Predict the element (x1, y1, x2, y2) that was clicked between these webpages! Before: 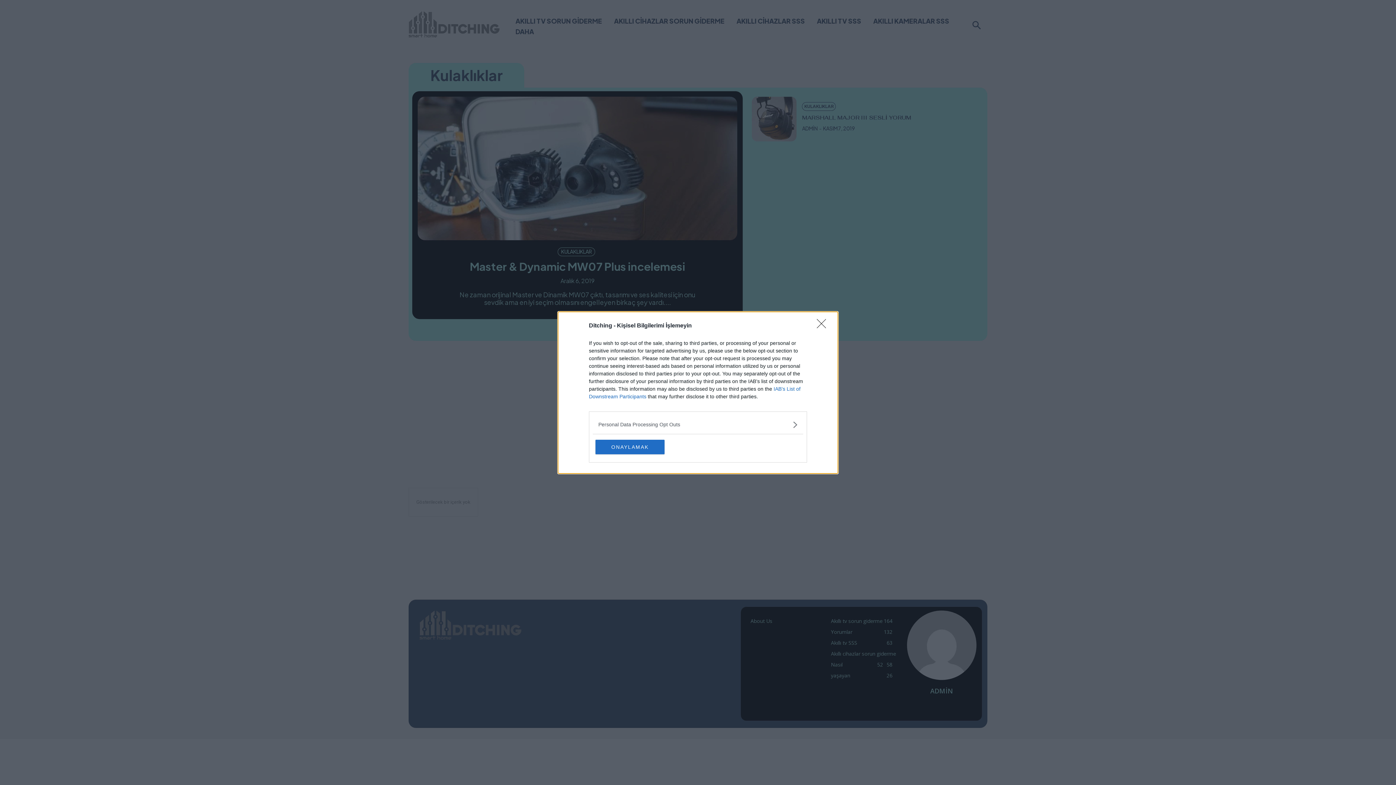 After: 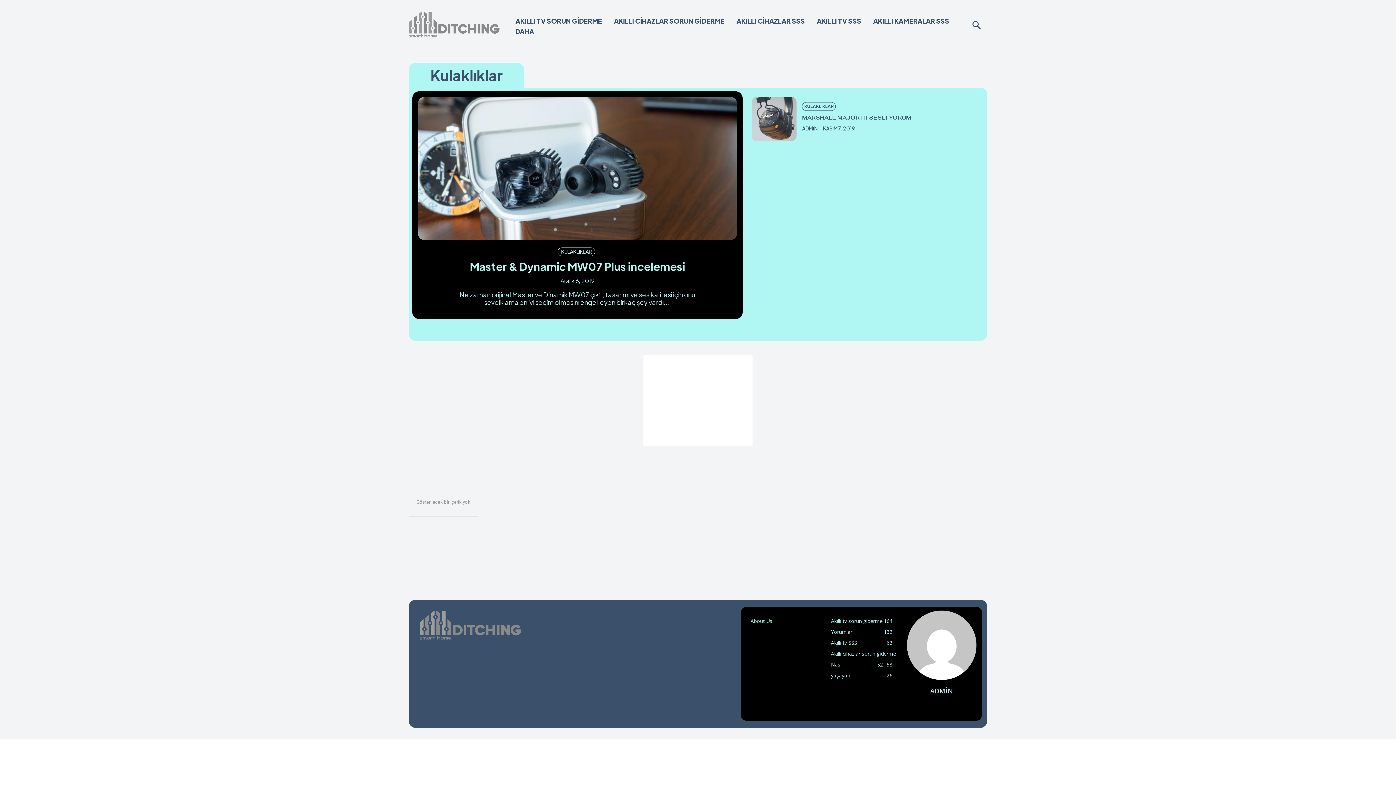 Action: bbox: (595, 439, 664, 454) label: ONAYLAMAK